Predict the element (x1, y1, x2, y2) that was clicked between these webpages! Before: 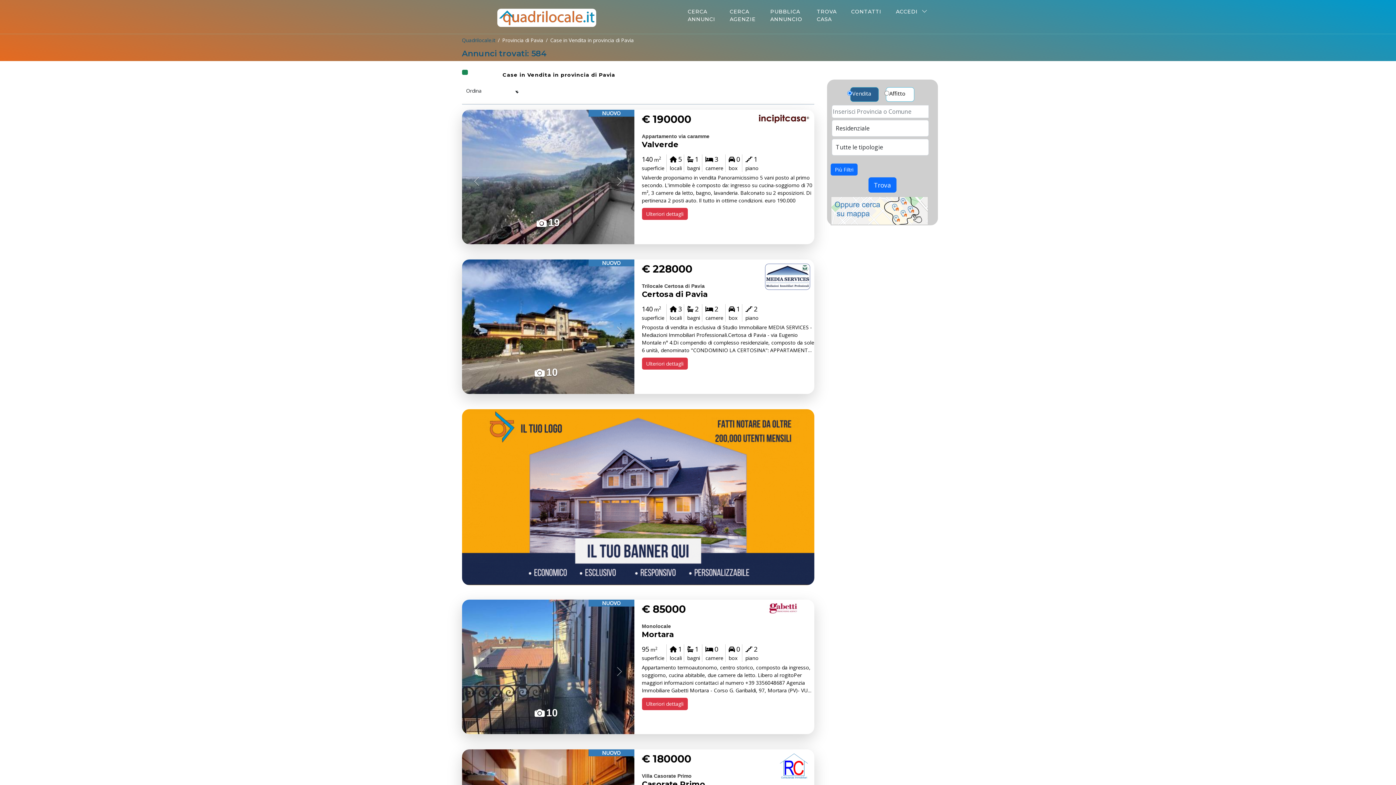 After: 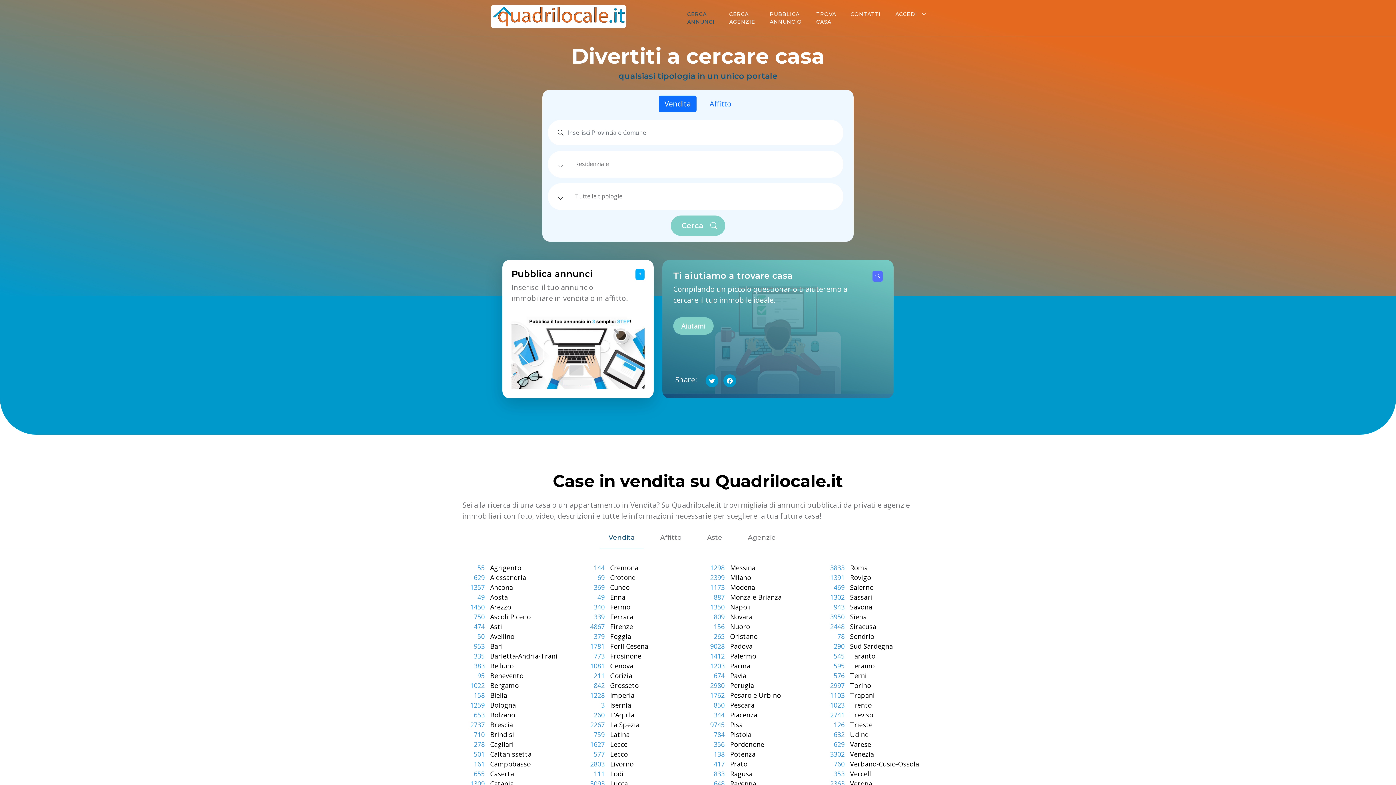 Action: label: CERCA ANNUNCI bbox: (684, 4, 719, 26)